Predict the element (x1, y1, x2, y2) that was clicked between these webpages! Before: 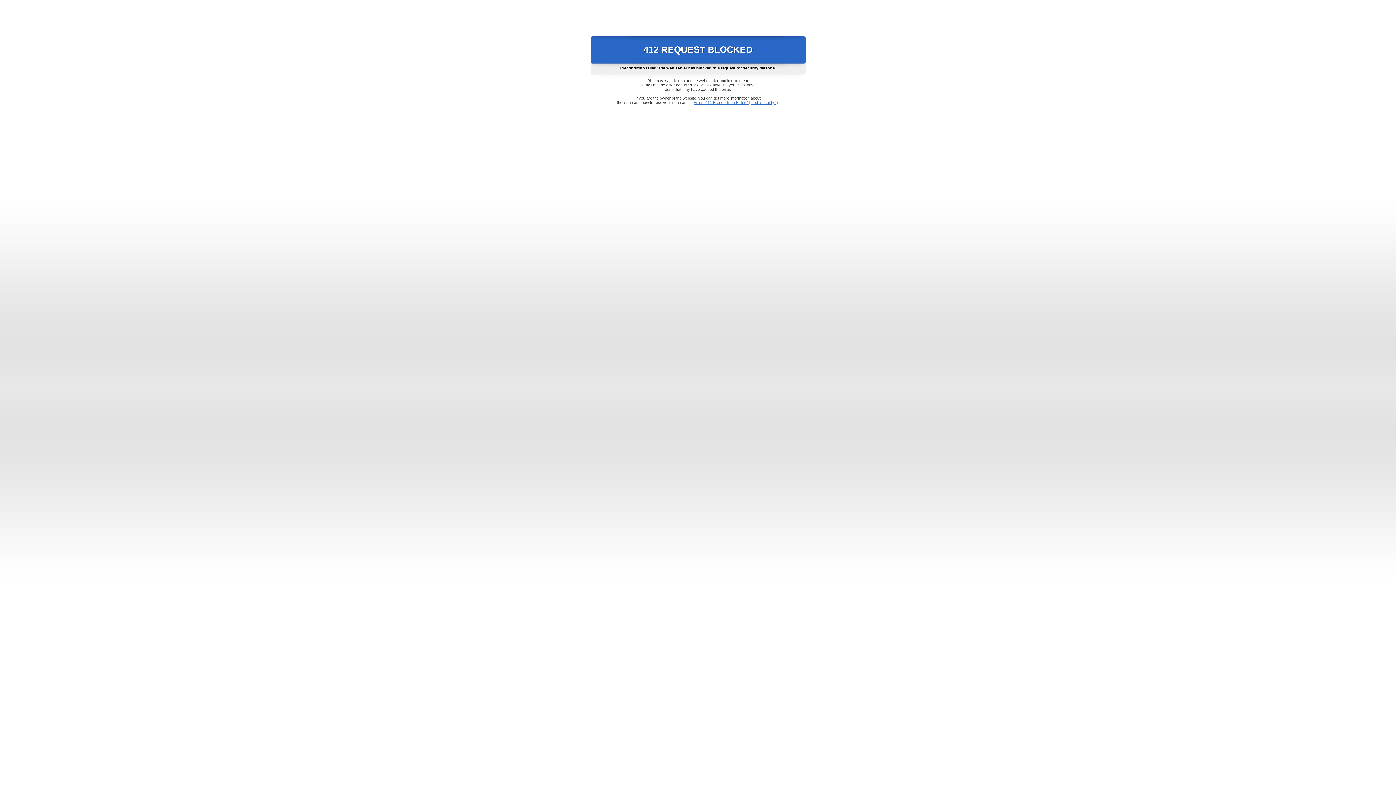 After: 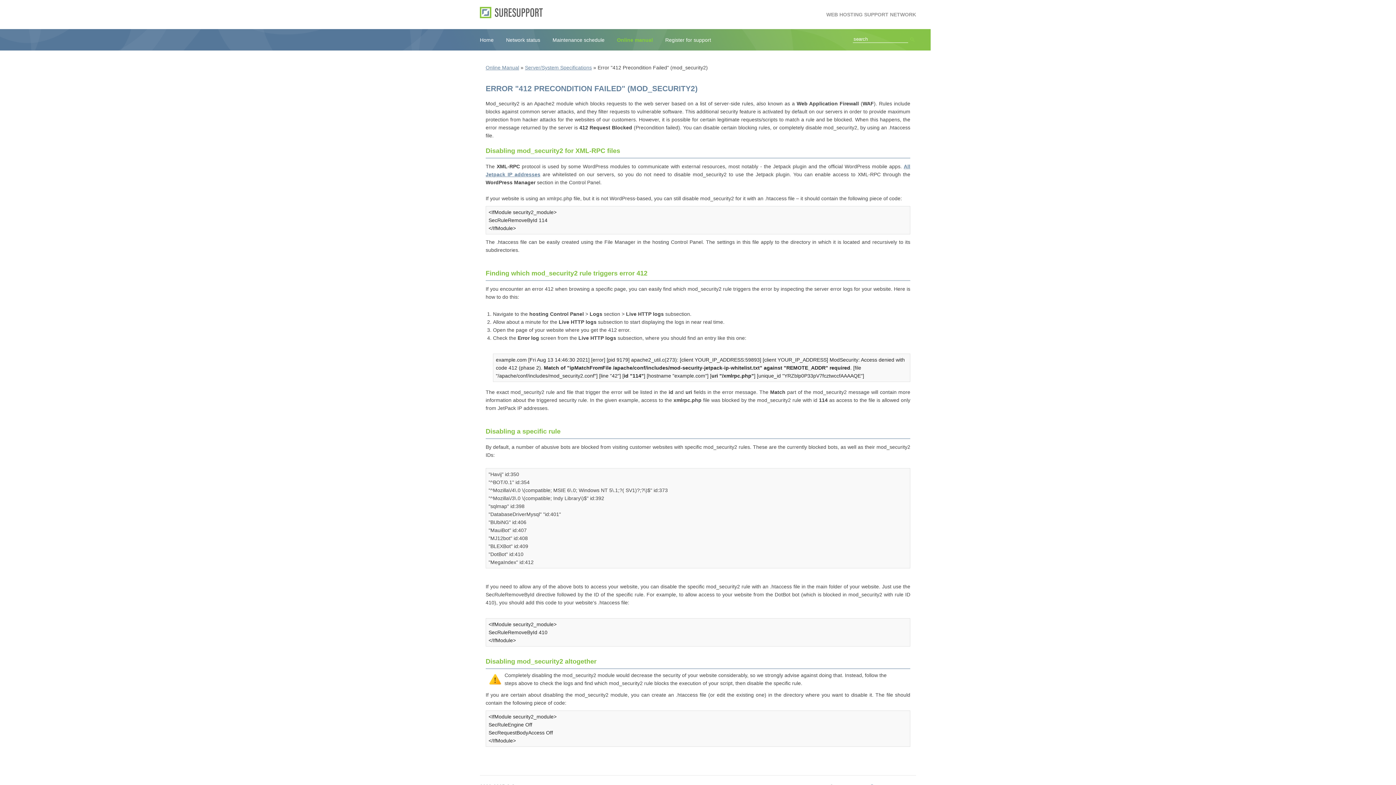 Action: label: Error "412 Precondition Failed" (mod_security2) bbox: (693, 100, 778, 104)